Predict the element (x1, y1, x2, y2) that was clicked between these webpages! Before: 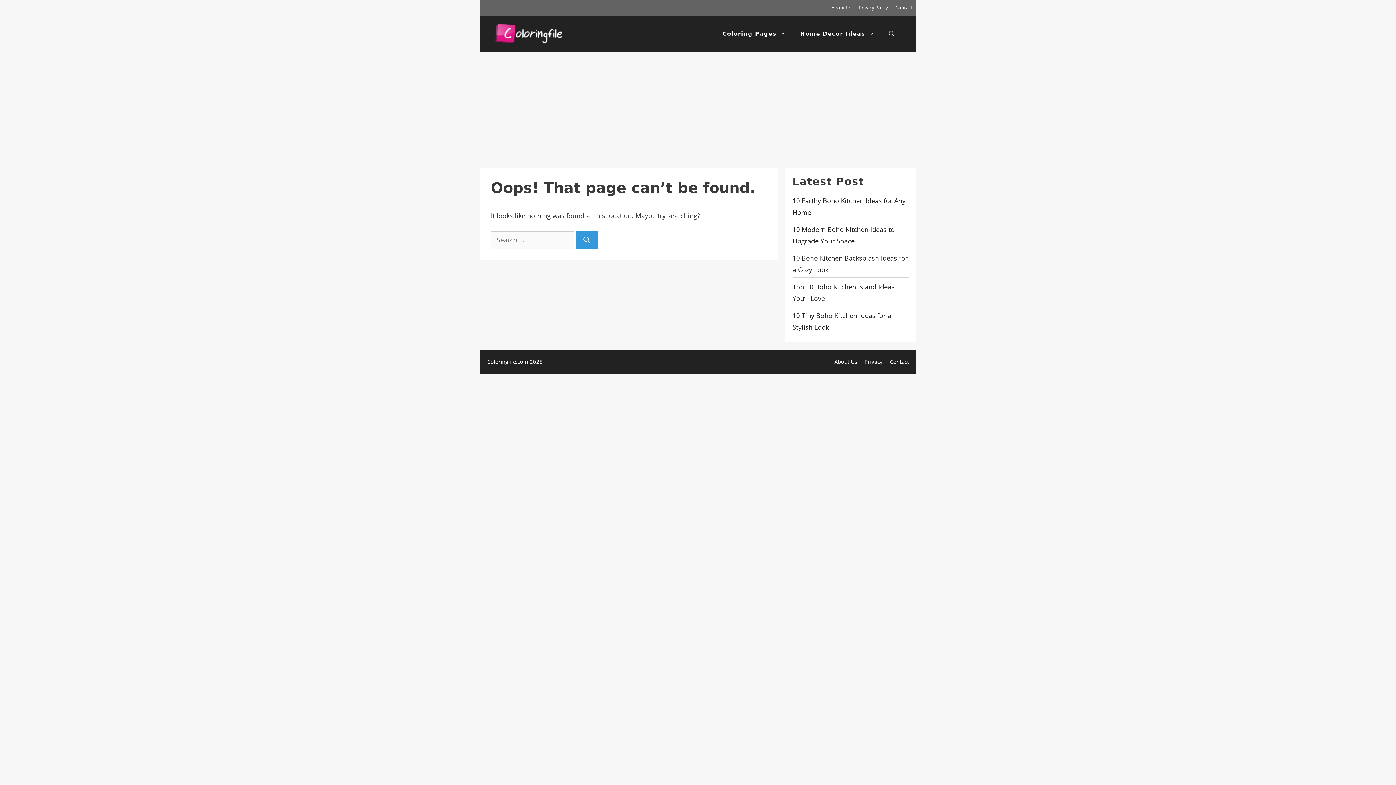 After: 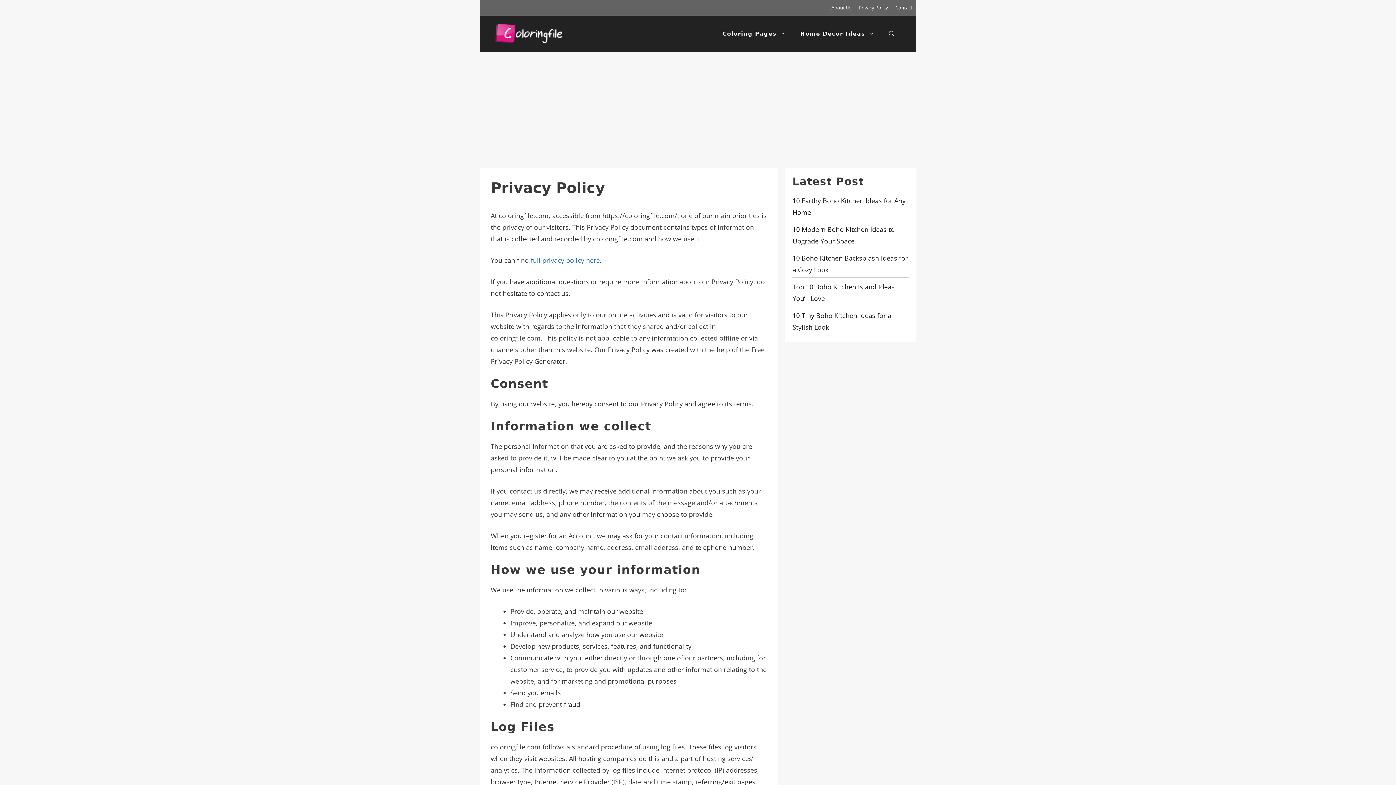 Action: label: Privacy Policy bbox: (858, 4, 888, 10)